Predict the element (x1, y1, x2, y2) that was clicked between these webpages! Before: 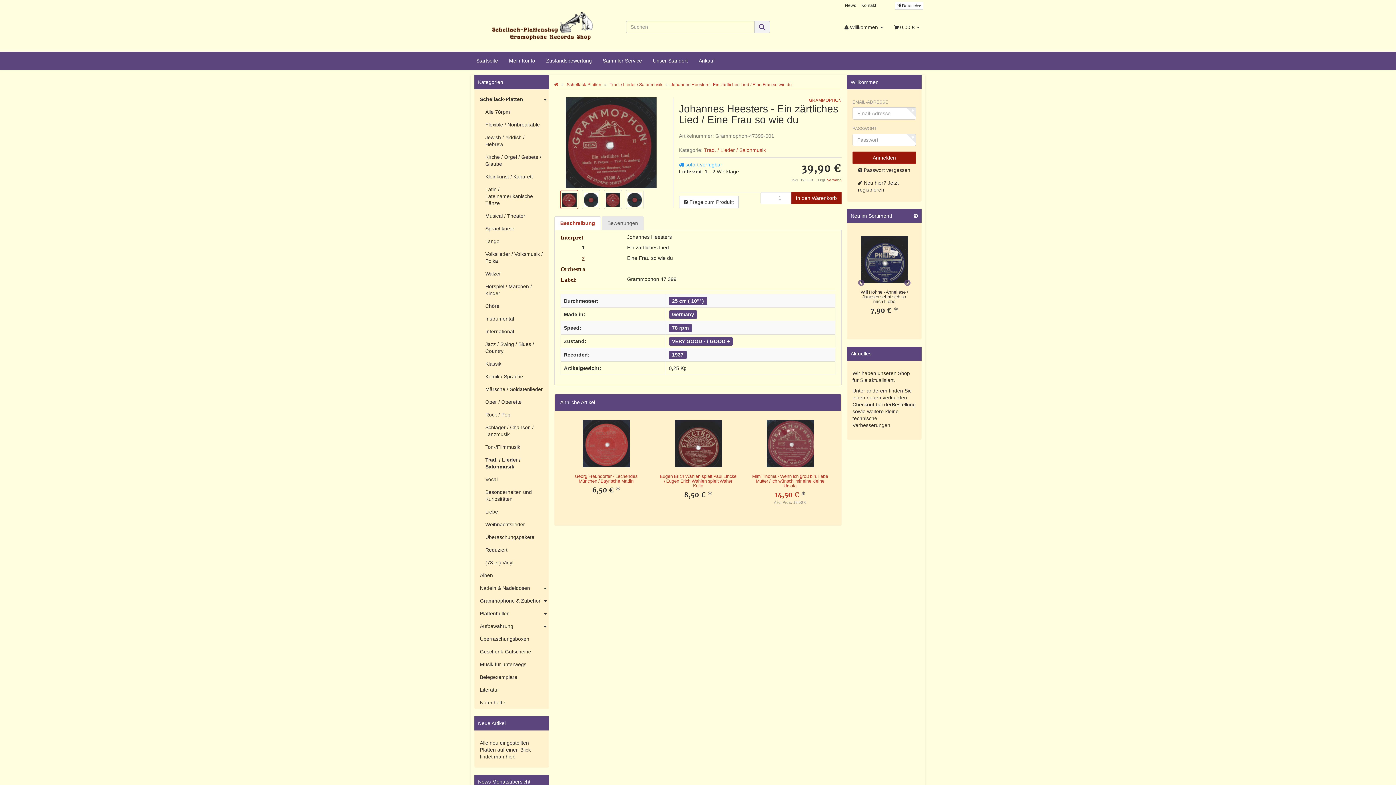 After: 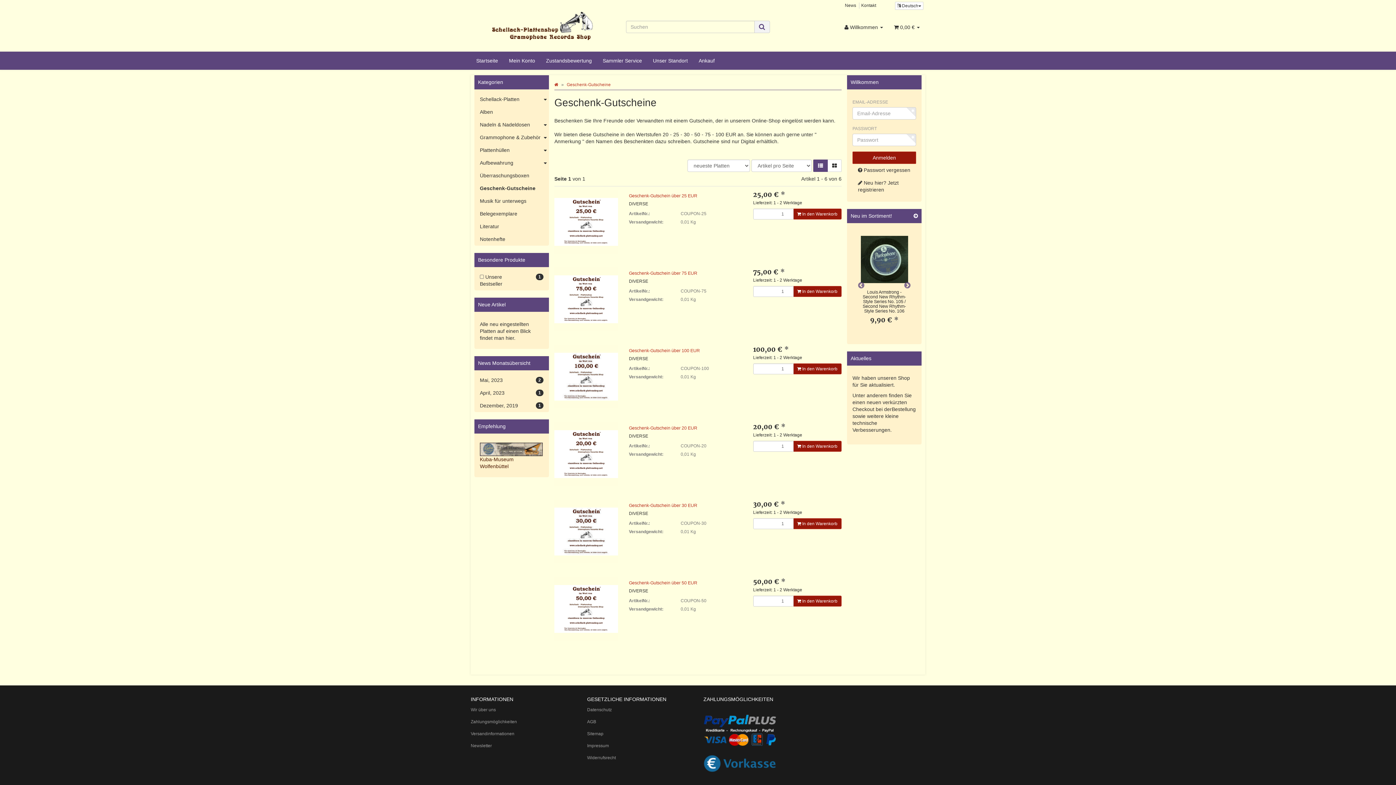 Action: label: Geschenk-Gutscheine bbox: (474, 645, 549, 658)